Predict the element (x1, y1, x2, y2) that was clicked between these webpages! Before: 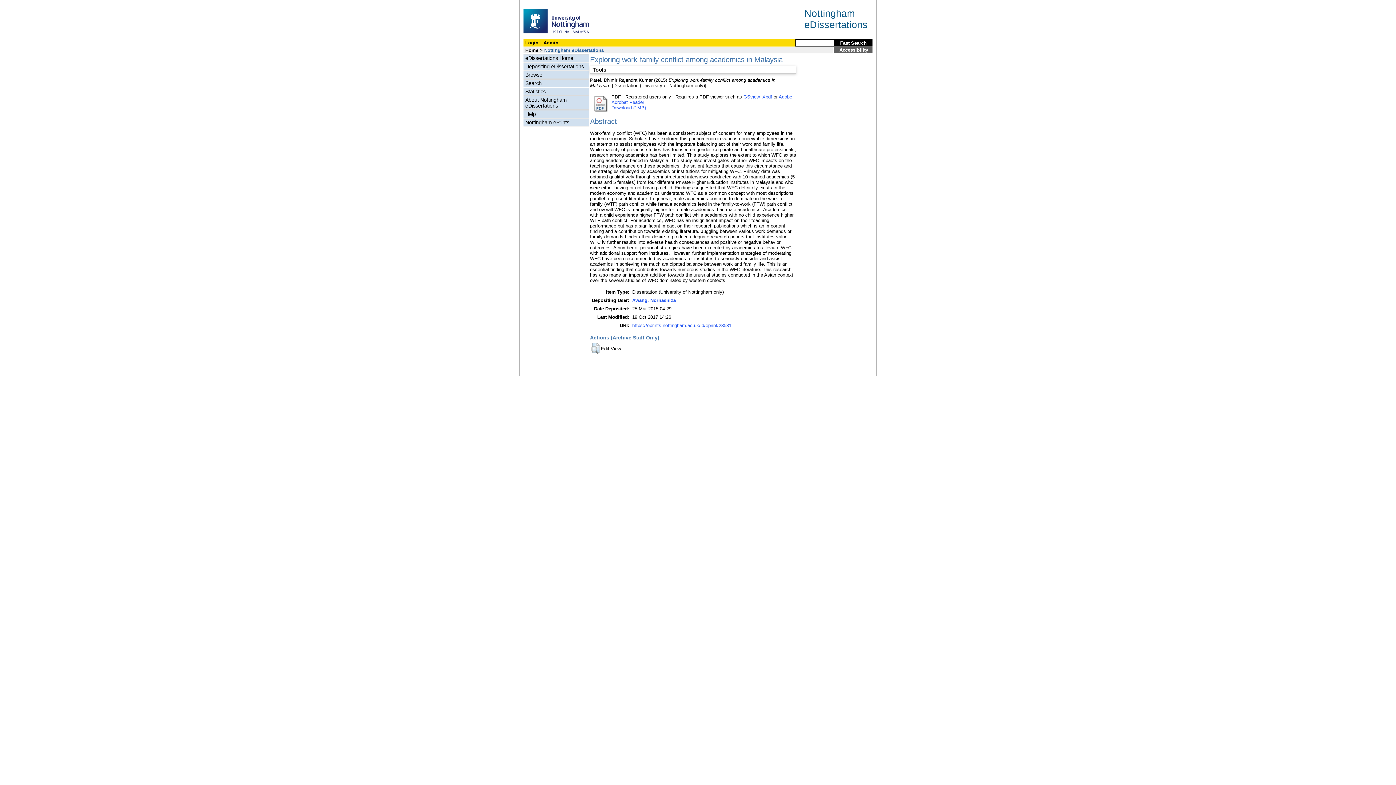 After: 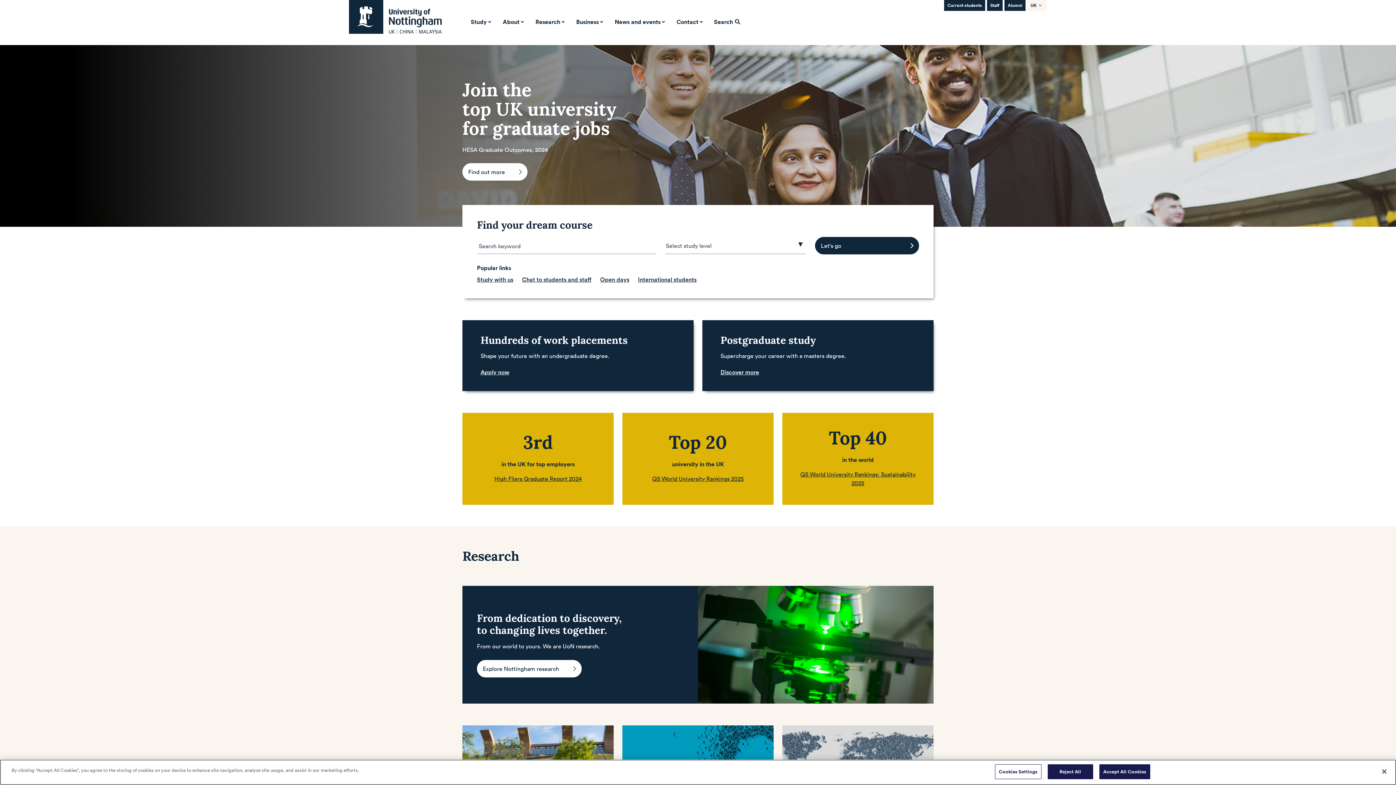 Action: bbox: (523, 33, 589, 39)